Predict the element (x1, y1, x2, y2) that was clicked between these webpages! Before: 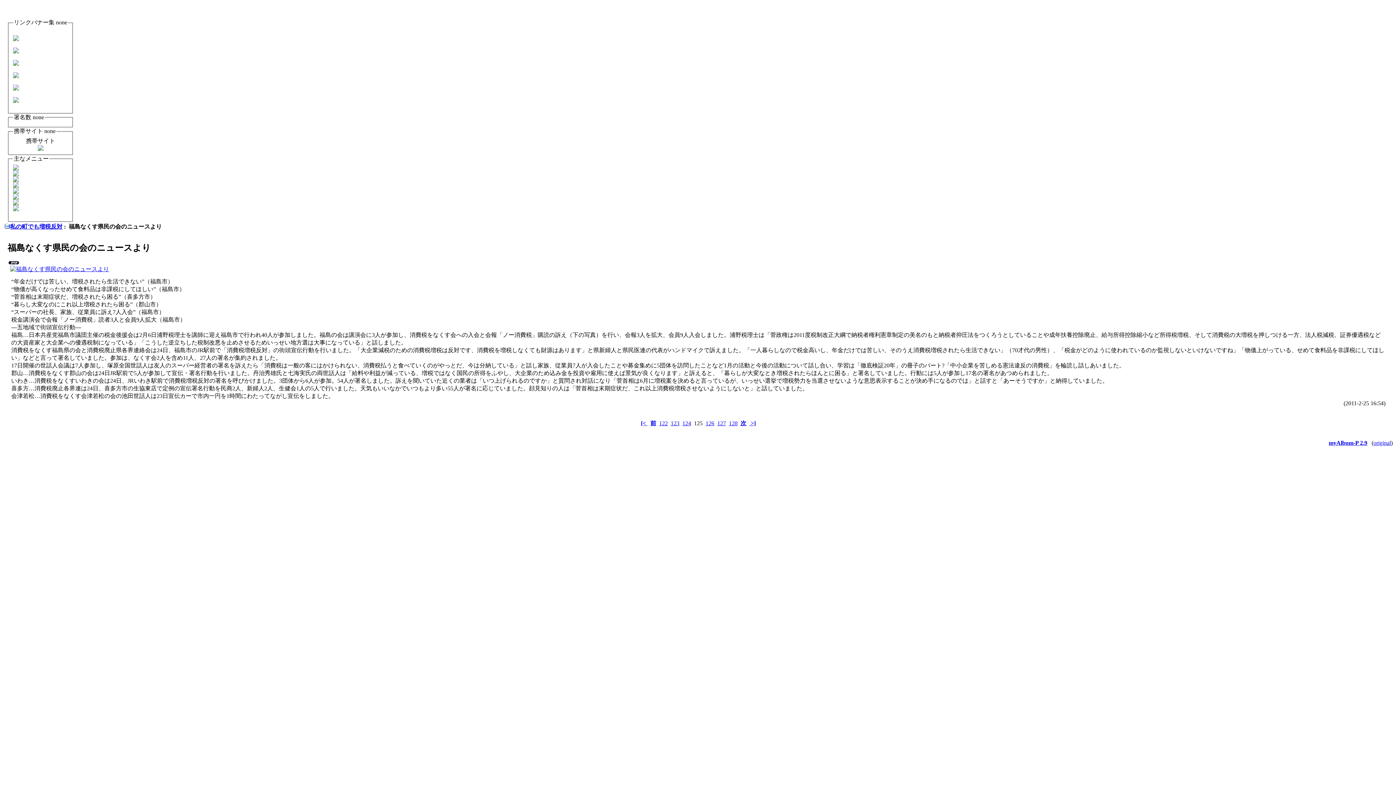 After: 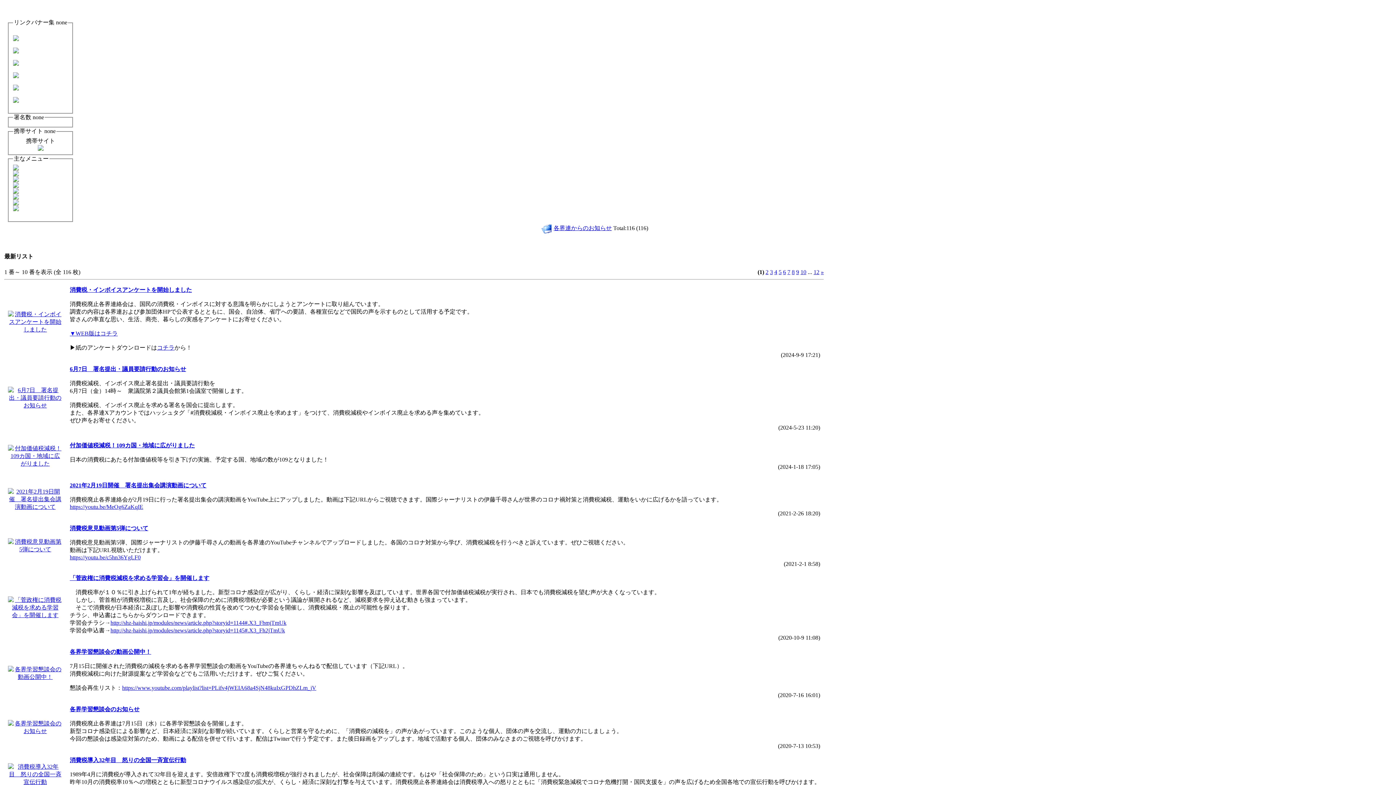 Action: bbox: (13, 206, 18, 212)